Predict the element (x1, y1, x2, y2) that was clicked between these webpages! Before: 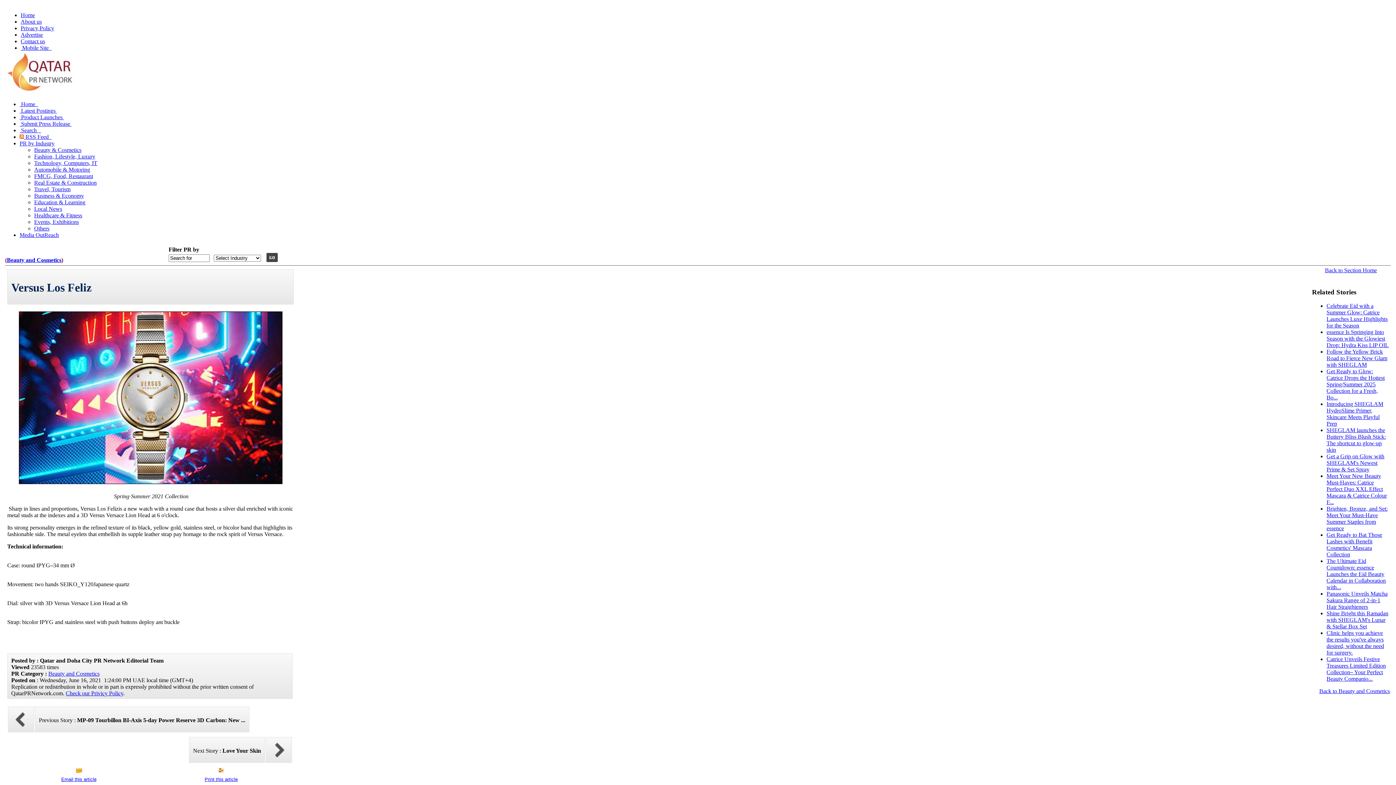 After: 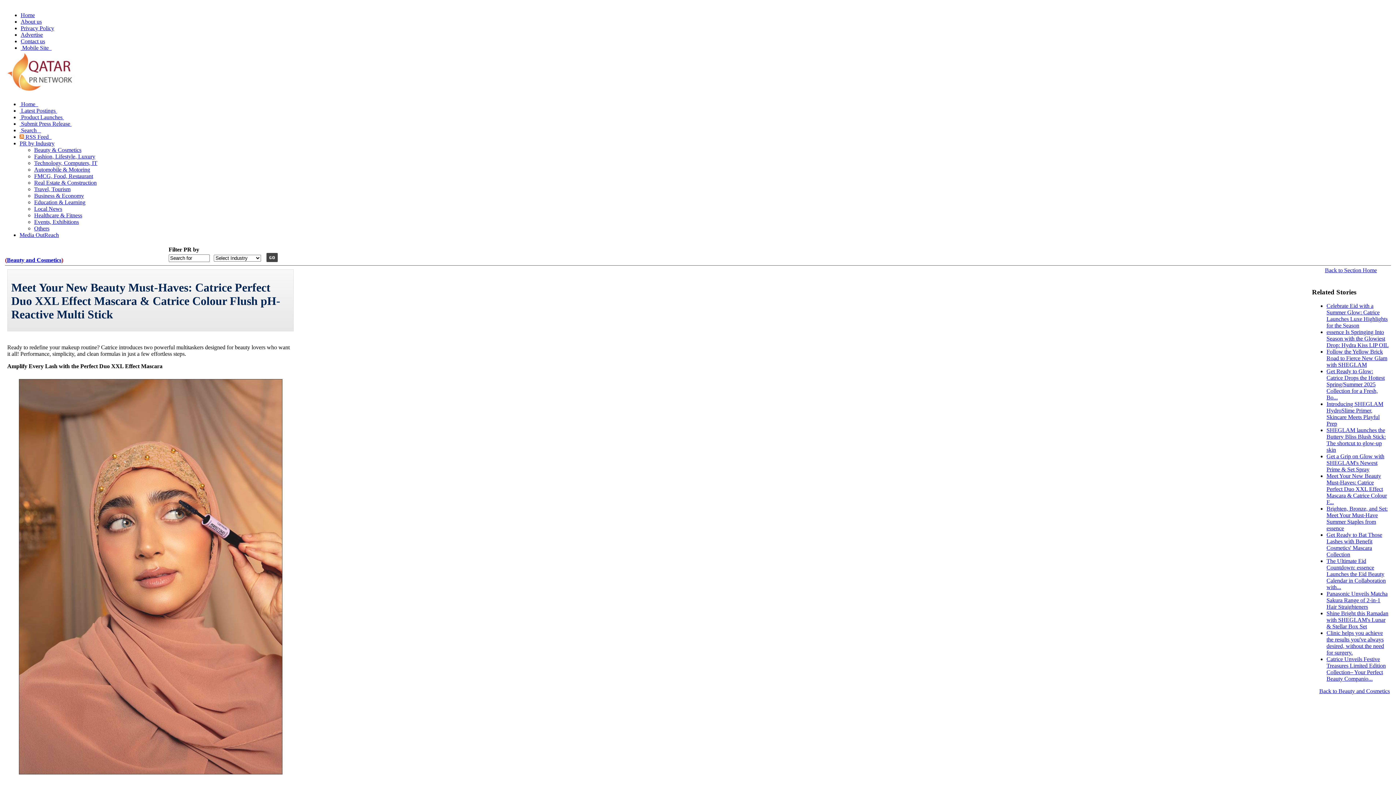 Action: label: Meet Your New Beauty Must-Haves: Catrice Perfect Duo XXL Effect Mascara & Catrice Colour F... bbox: (1326, 473, 1387, 505)